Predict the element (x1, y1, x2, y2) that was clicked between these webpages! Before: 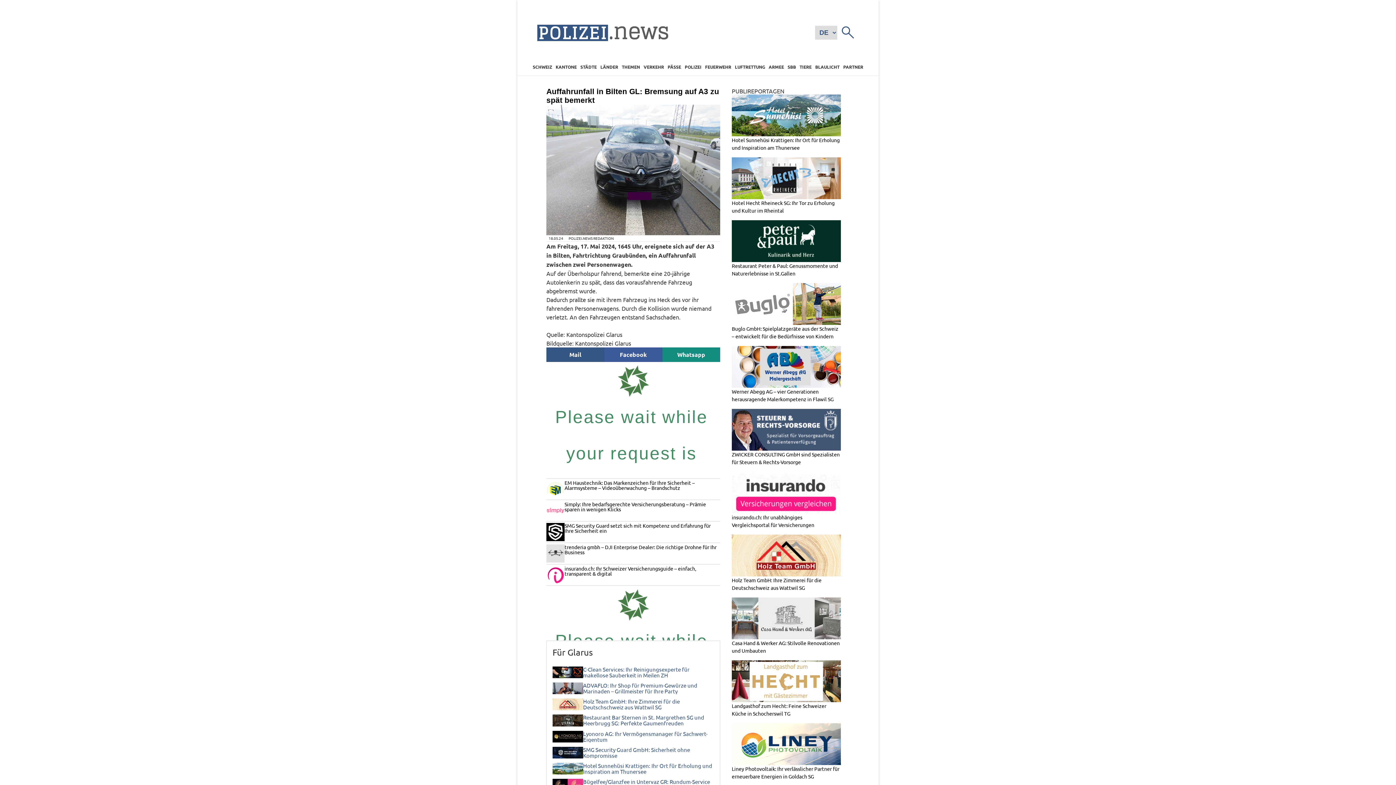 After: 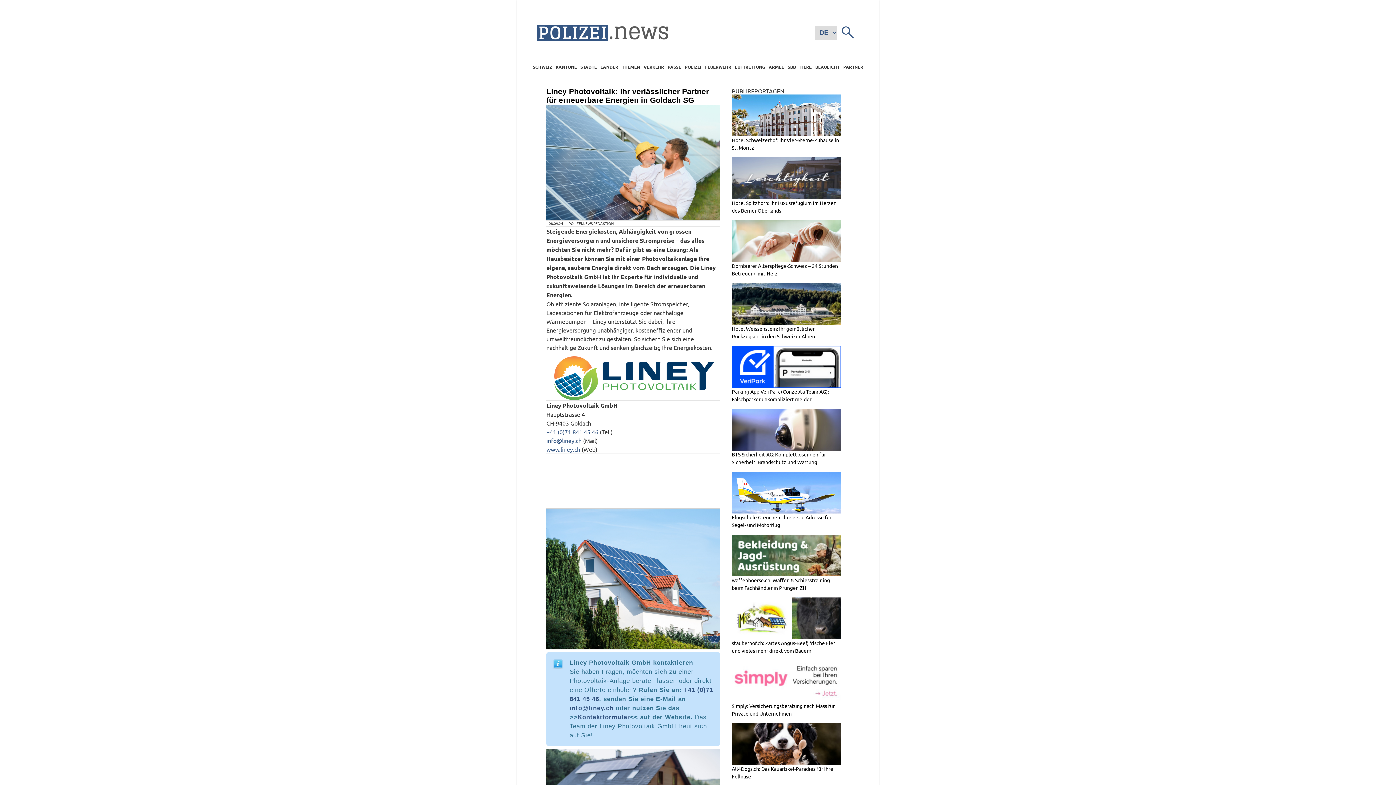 Action: label: Liney Photovoltaik: Ihr verlässlicher Partner für erneuerbare Energien in Goldach SG bbox: (732, 723, 841, 780)